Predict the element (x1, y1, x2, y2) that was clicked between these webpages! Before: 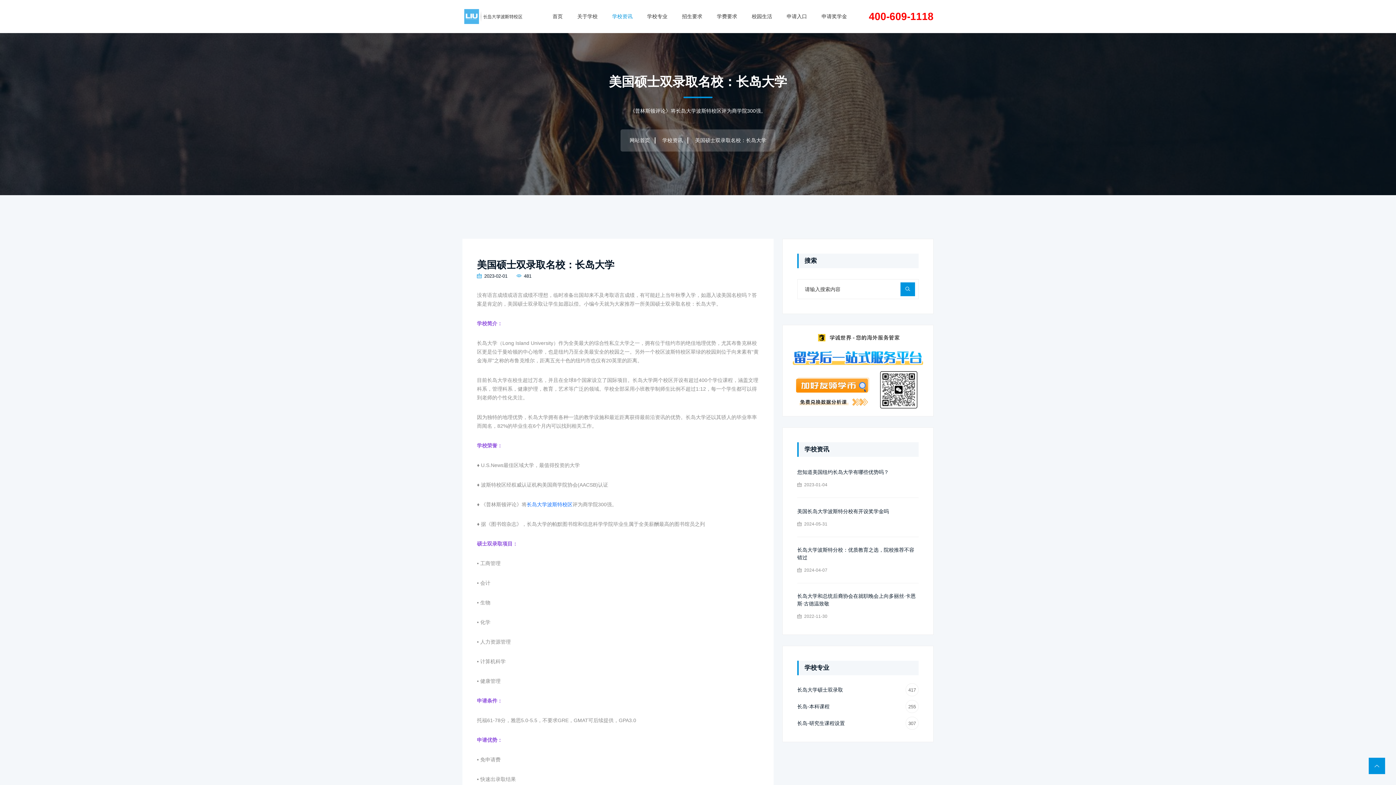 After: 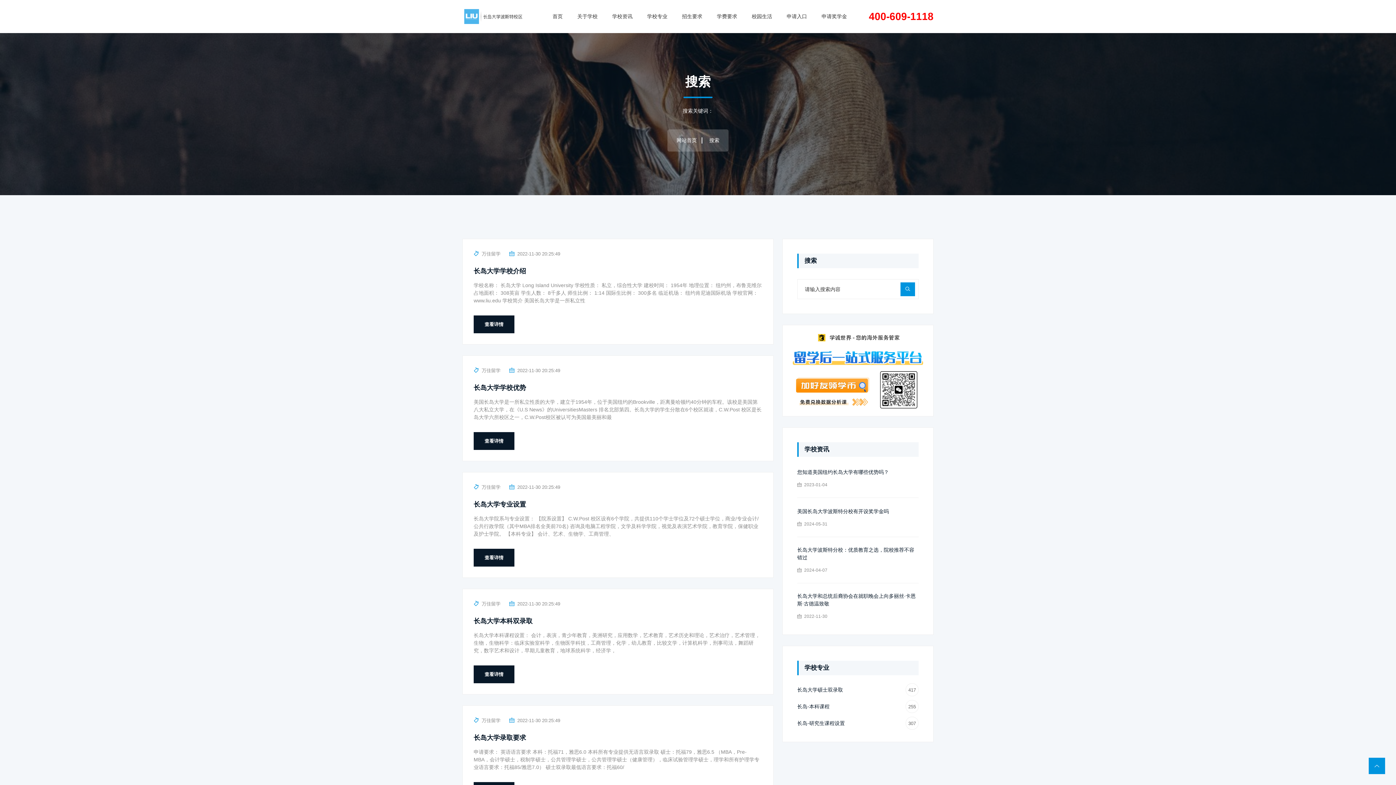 Action: bbox: (900, 282, 915, 296)